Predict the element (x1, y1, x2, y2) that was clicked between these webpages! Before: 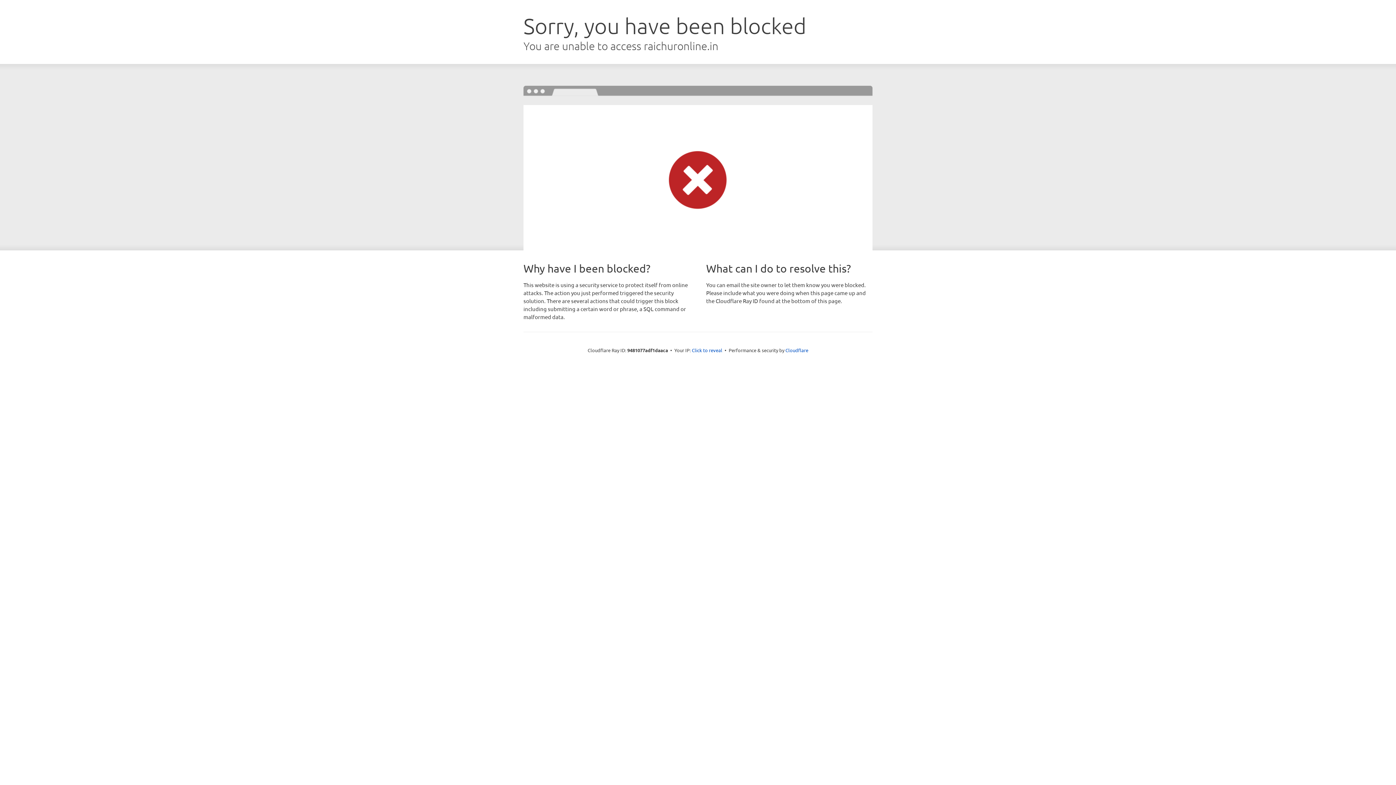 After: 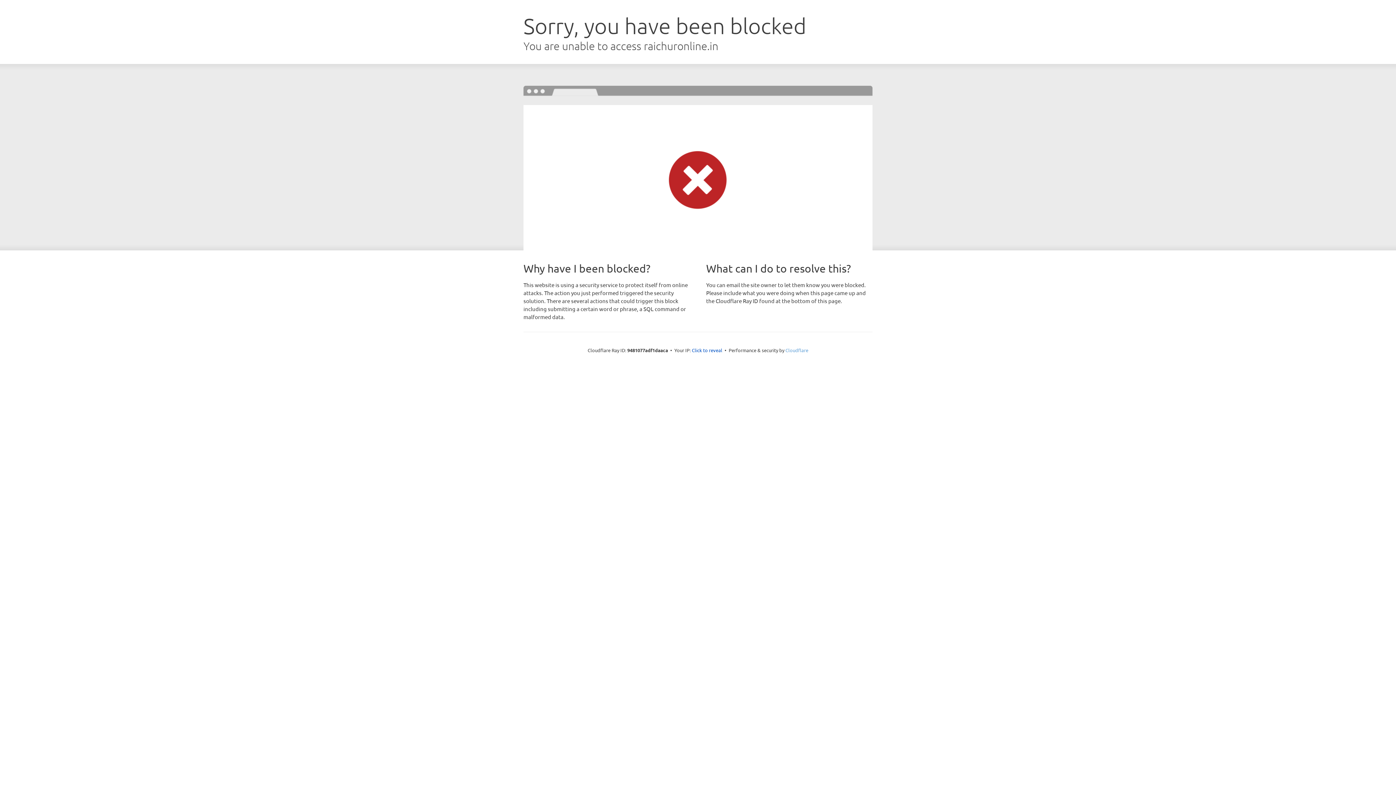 Action: bbox: (785, 347, 808, 353) label: Cloudflare